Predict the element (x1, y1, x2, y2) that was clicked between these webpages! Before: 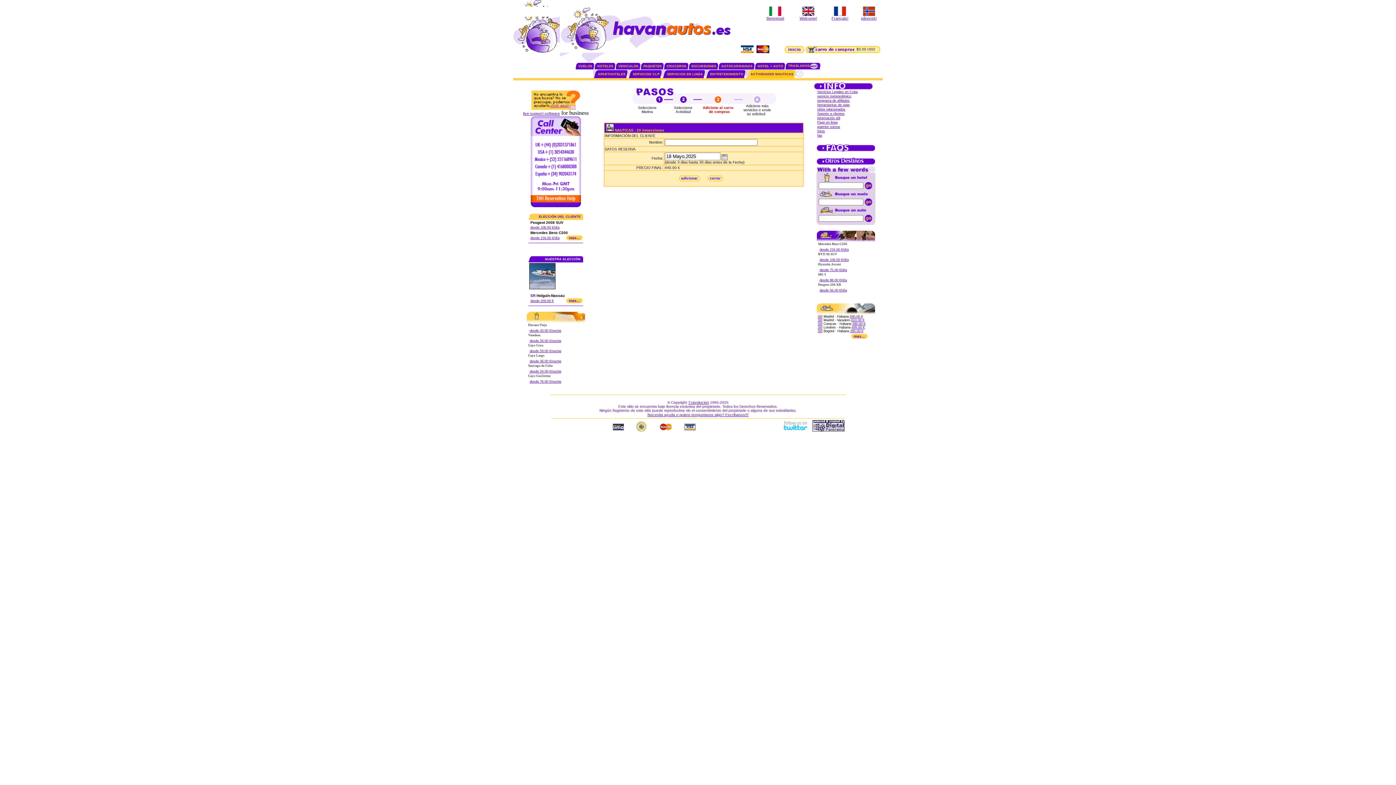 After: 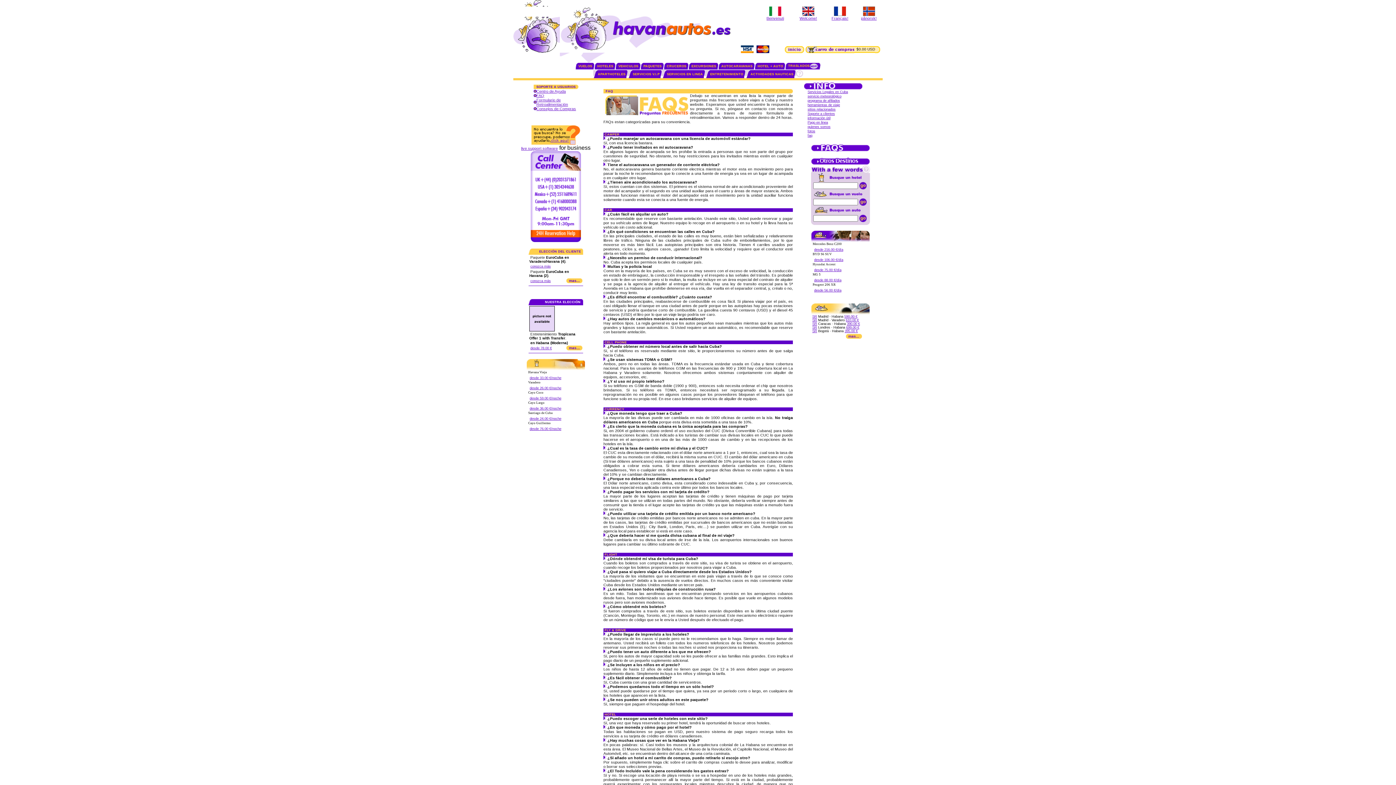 Action: bbox: (817, 133, 822, 137) label: faq